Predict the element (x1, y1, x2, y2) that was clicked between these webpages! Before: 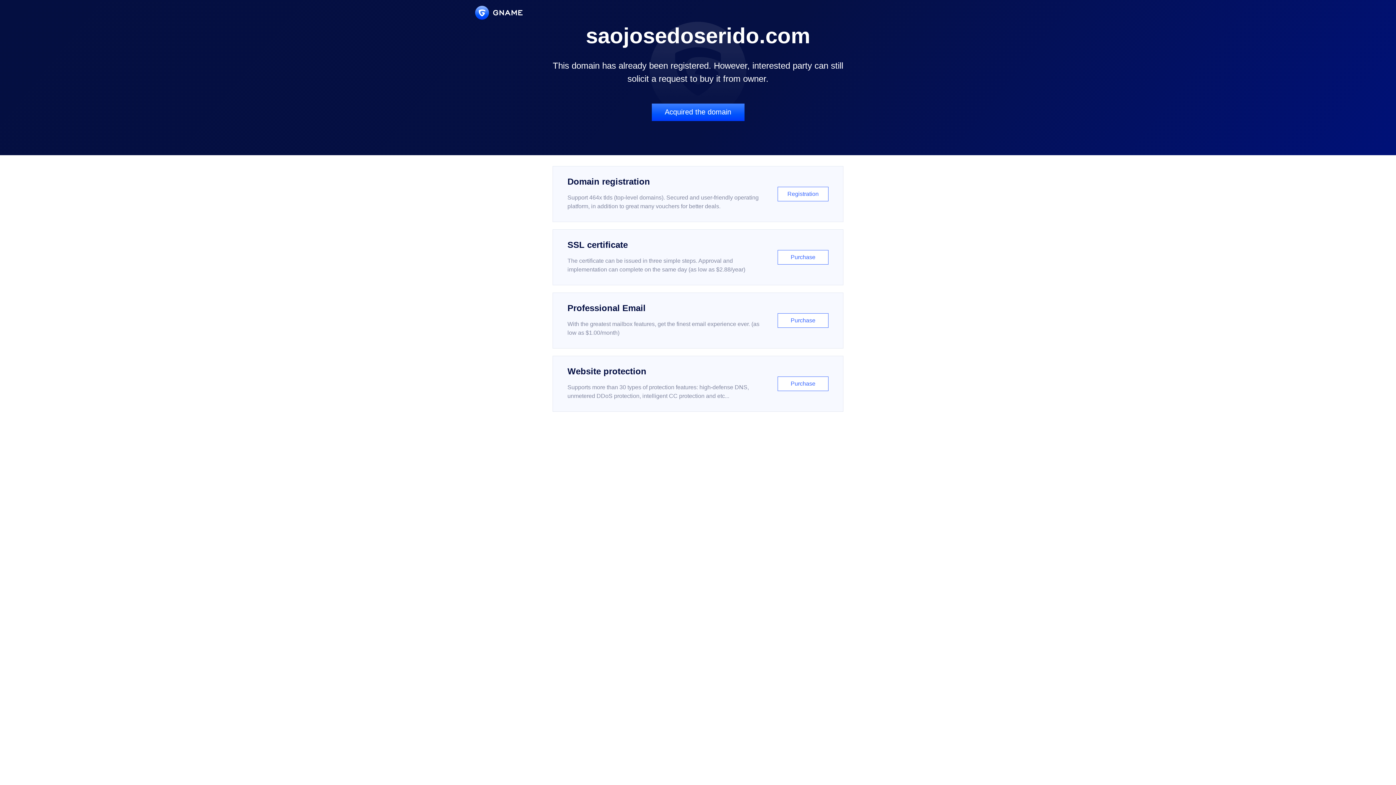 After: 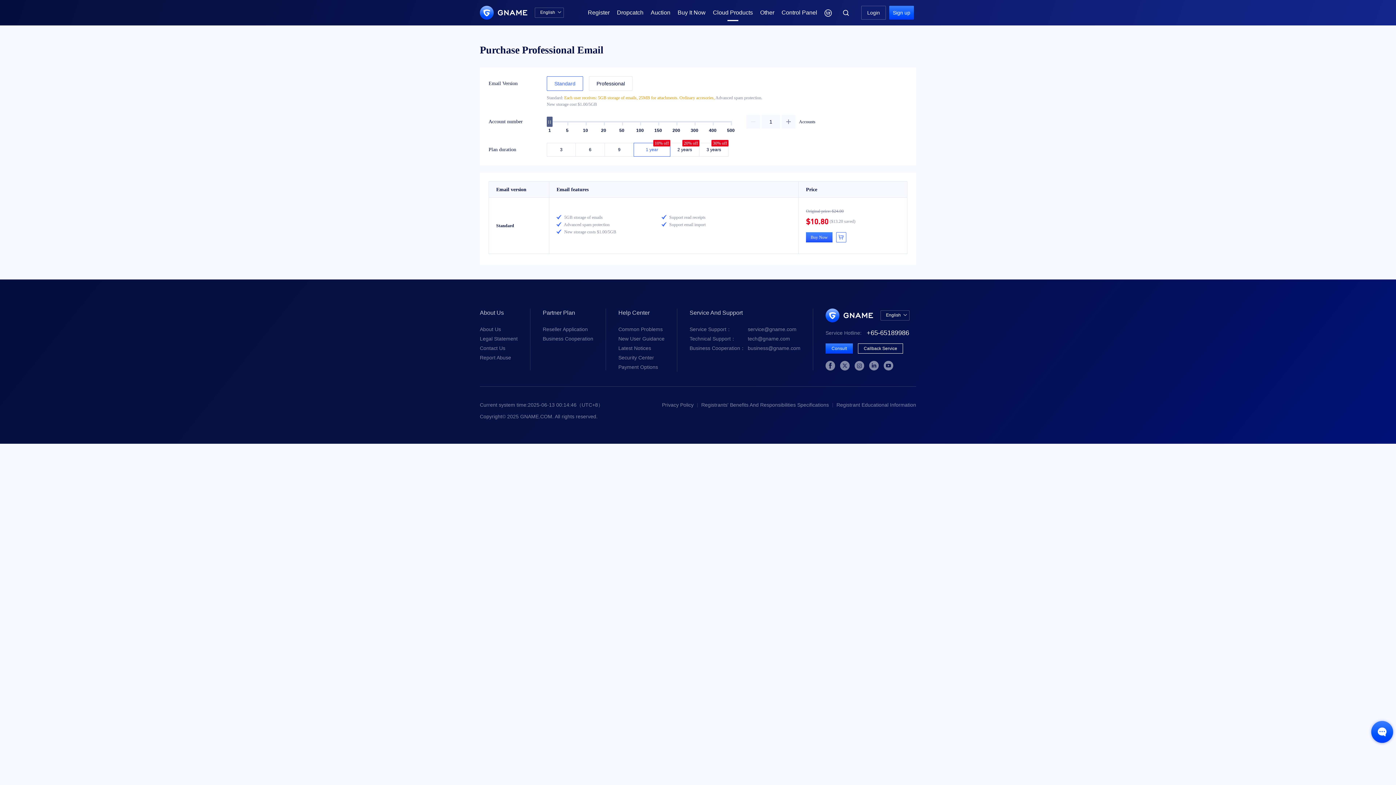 Action: label: Professional Email

With the greatest mailbox features, get the finest email experience ever. (as low as $1.00/month)

Purchase bbox: (552, 292, 843, 348)